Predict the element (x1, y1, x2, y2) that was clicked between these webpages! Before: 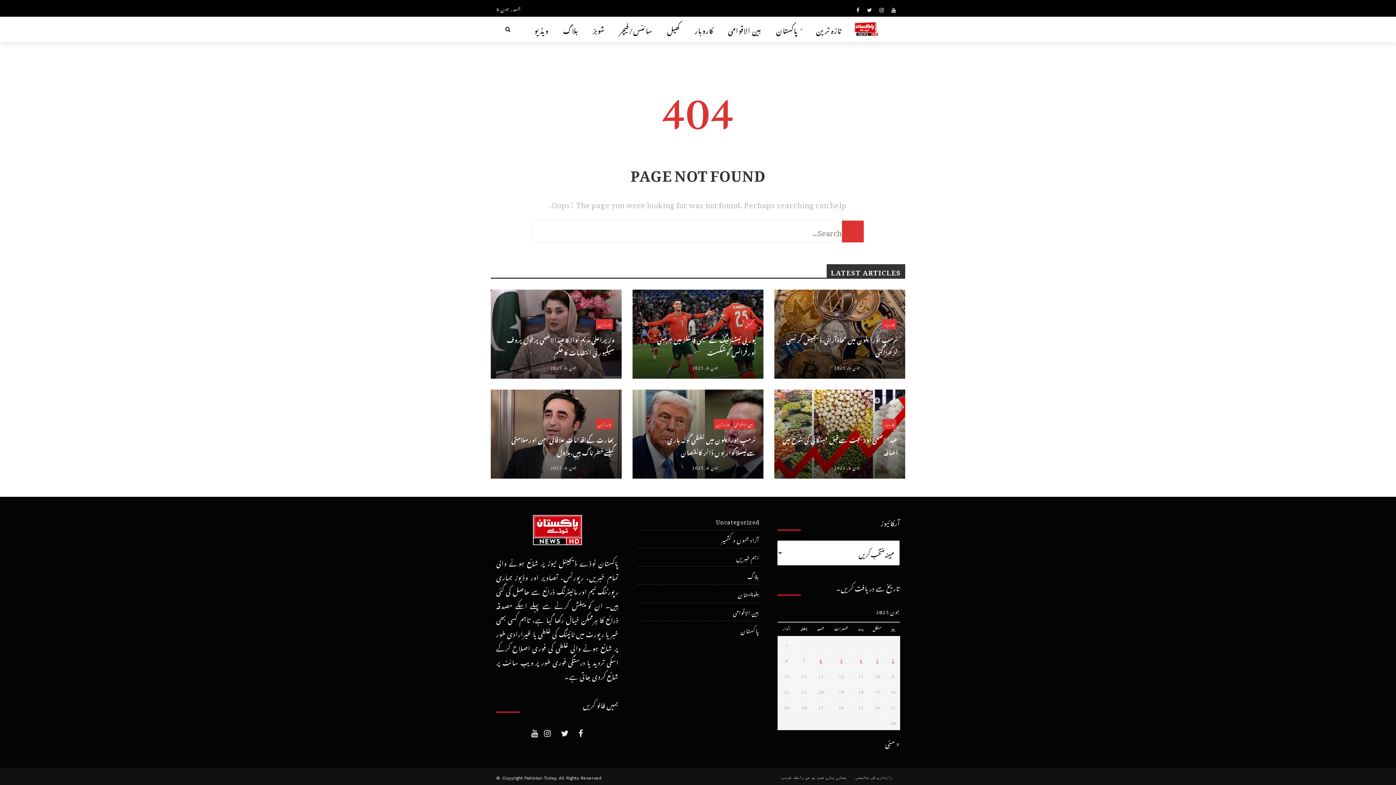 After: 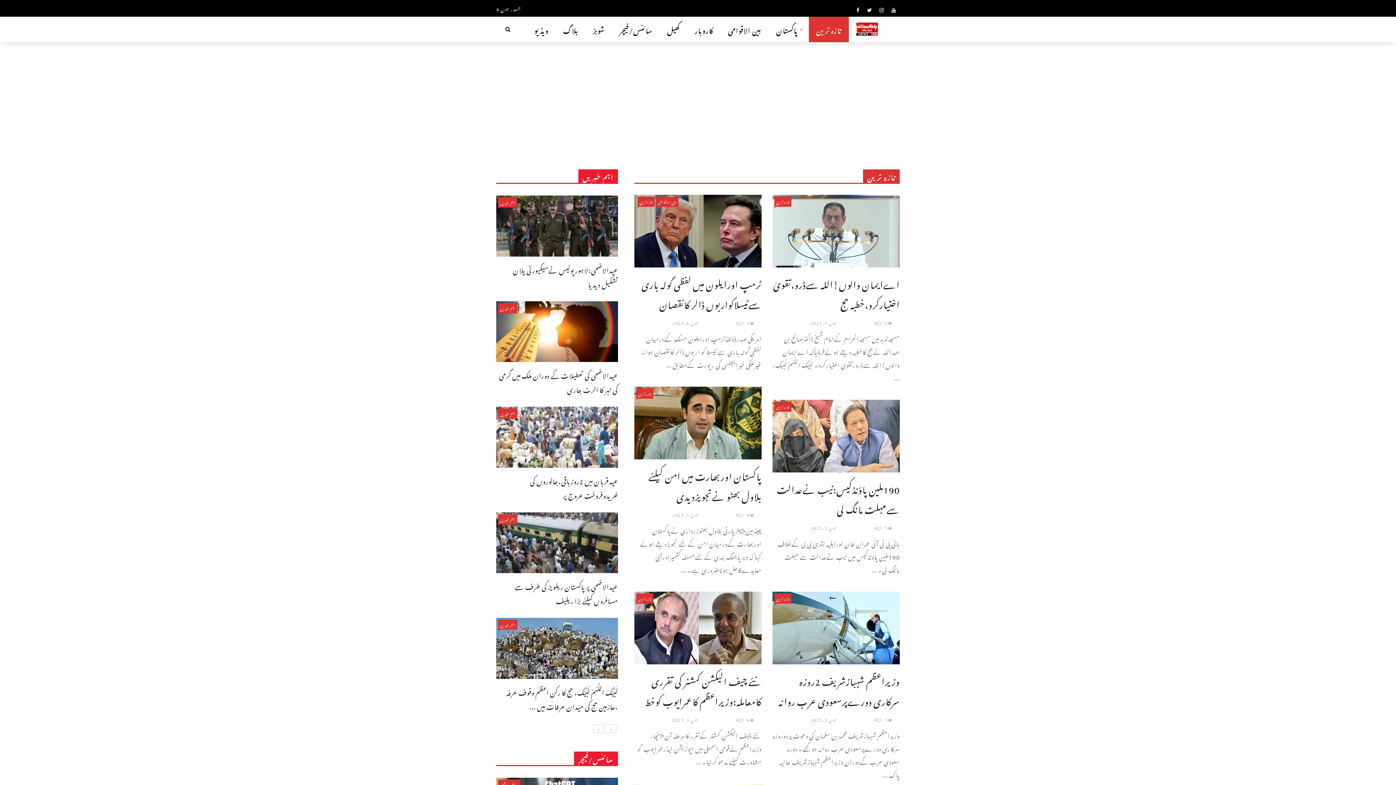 Action: bbox: (809, 16, 849, 42) label: تازہ ترین